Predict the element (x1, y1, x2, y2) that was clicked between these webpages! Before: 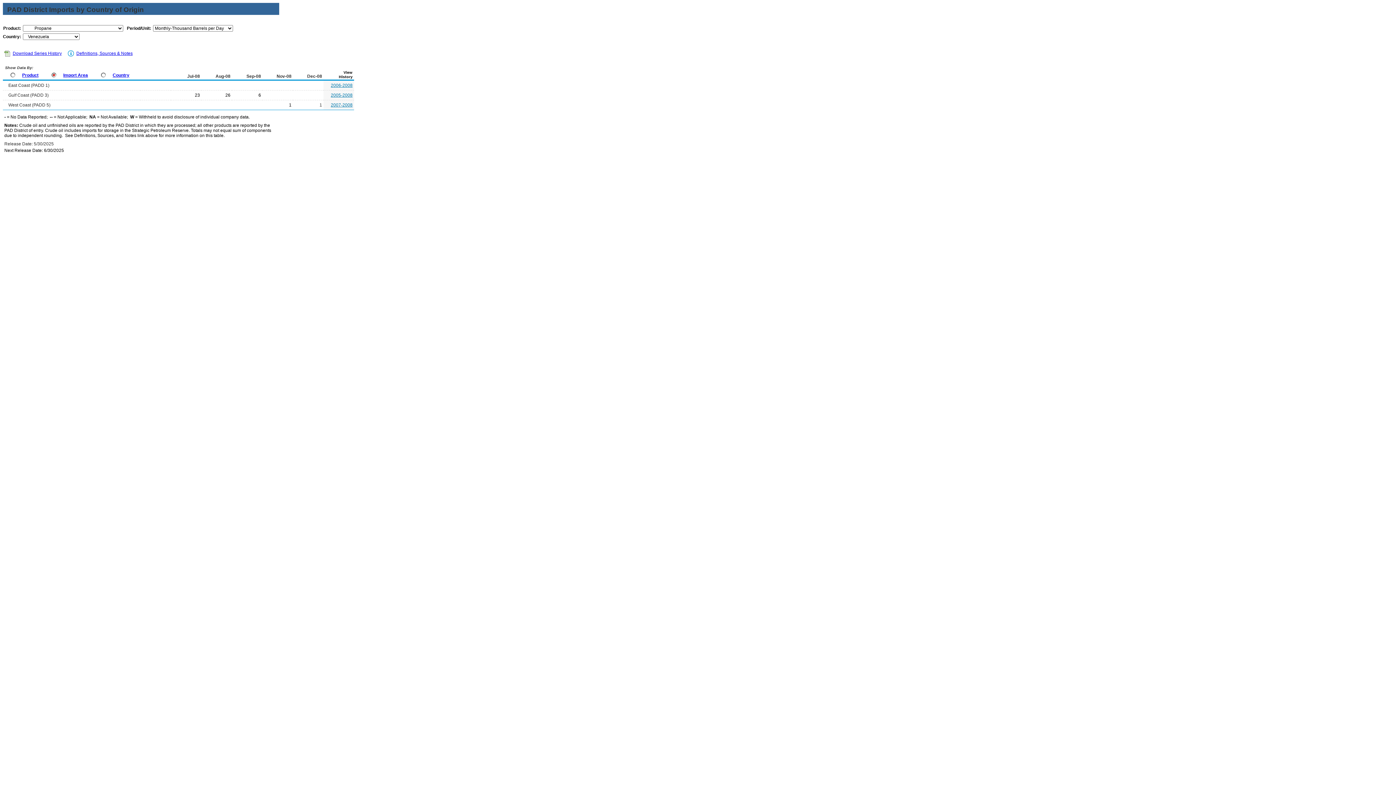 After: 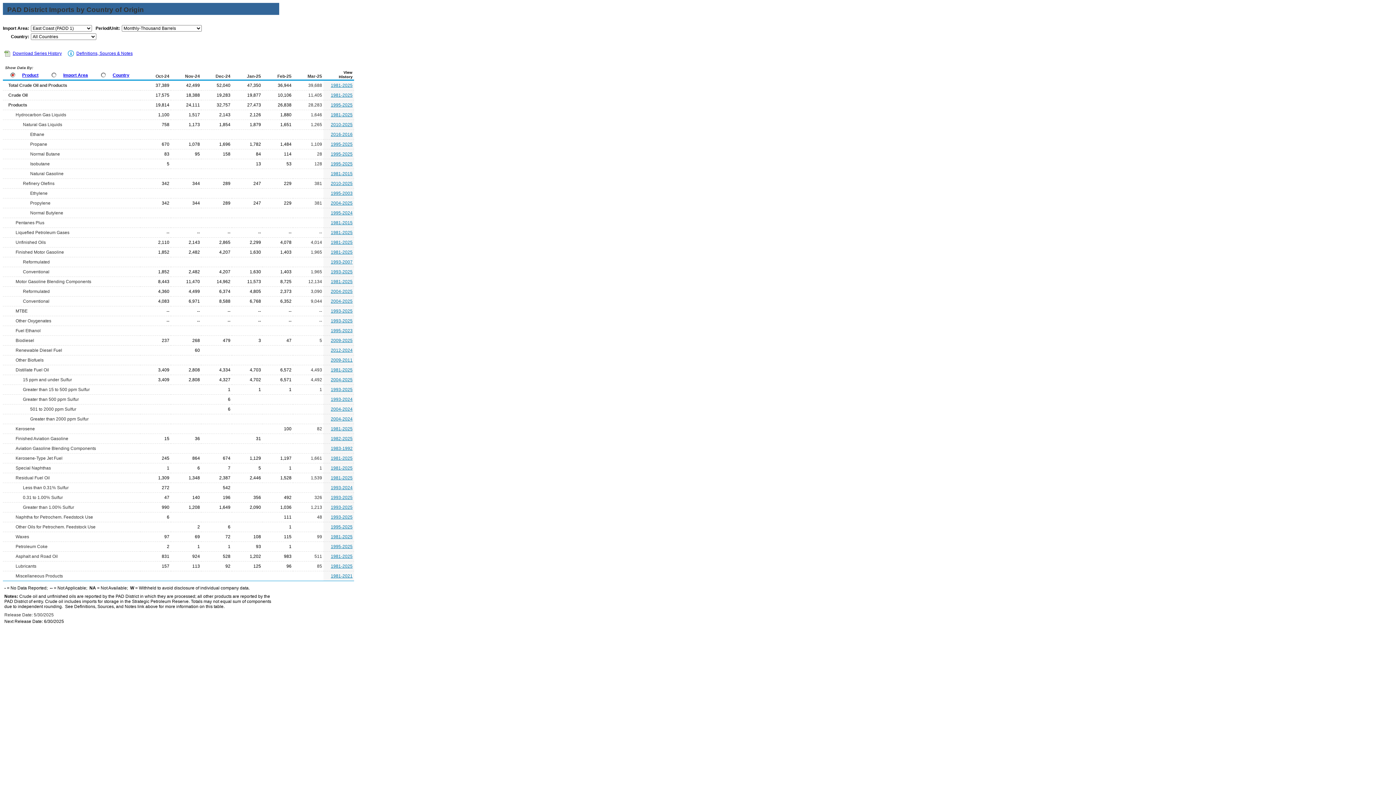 Action: bbox: (10, 72, 15, 78)